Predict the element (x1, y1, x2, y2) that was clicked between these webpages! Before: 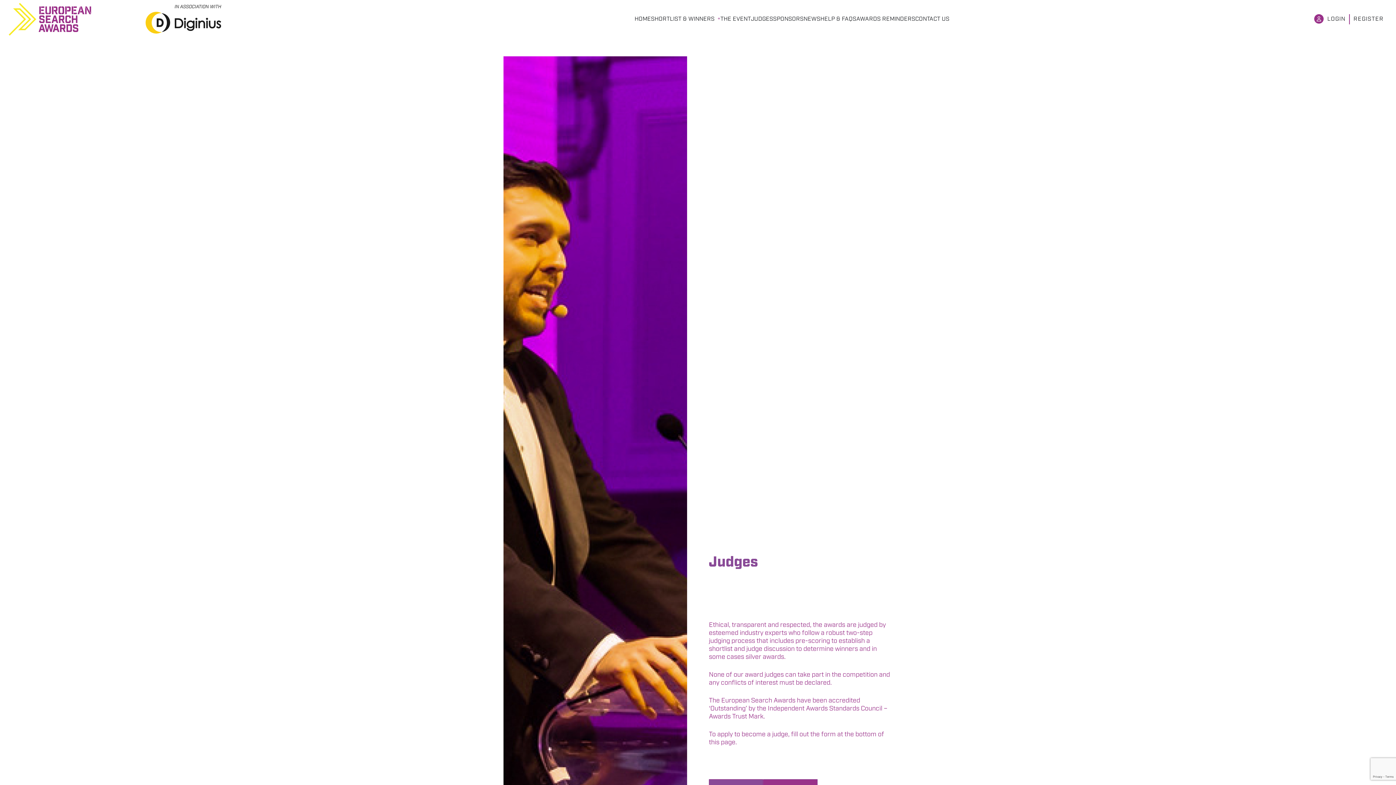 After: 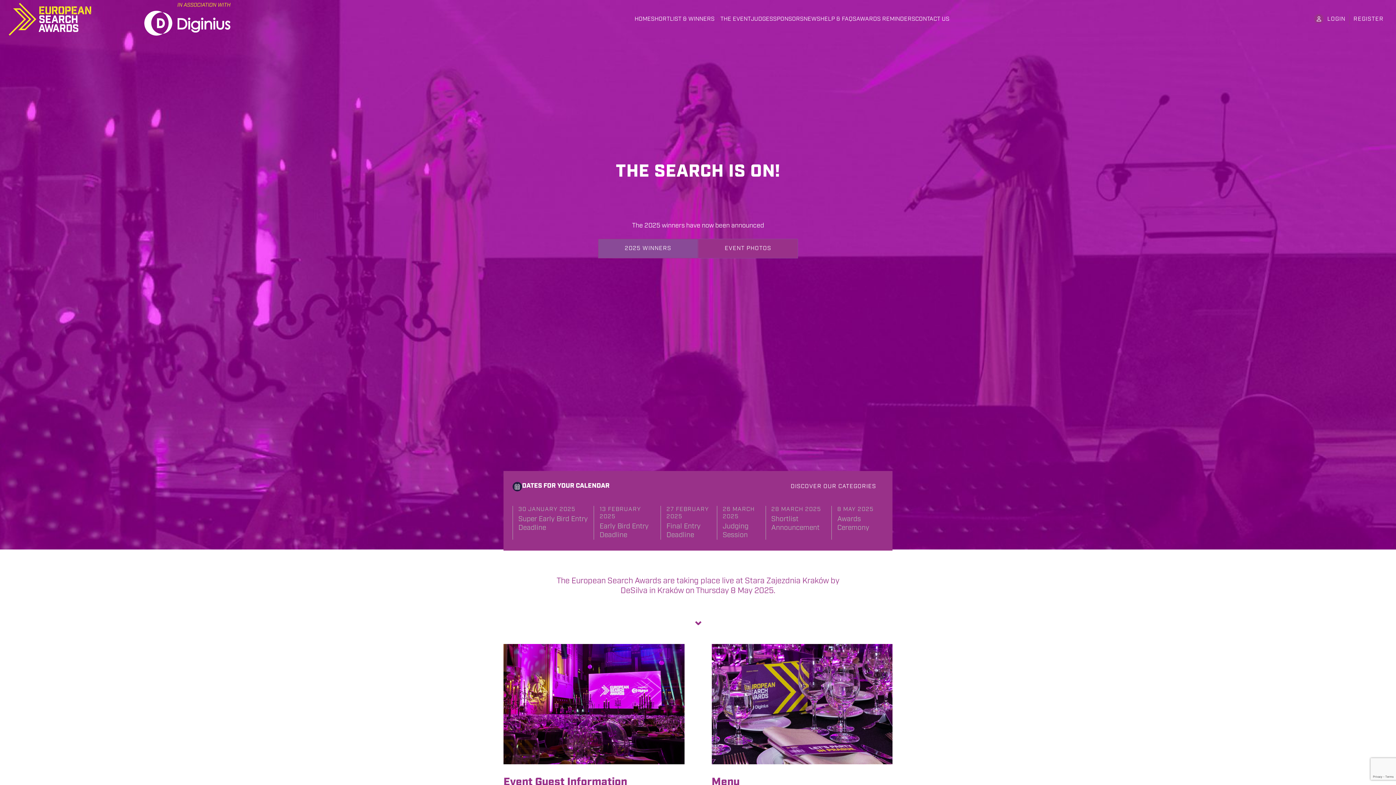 Action: bbox: (720, 16, 751, 22) label: THE EVENT